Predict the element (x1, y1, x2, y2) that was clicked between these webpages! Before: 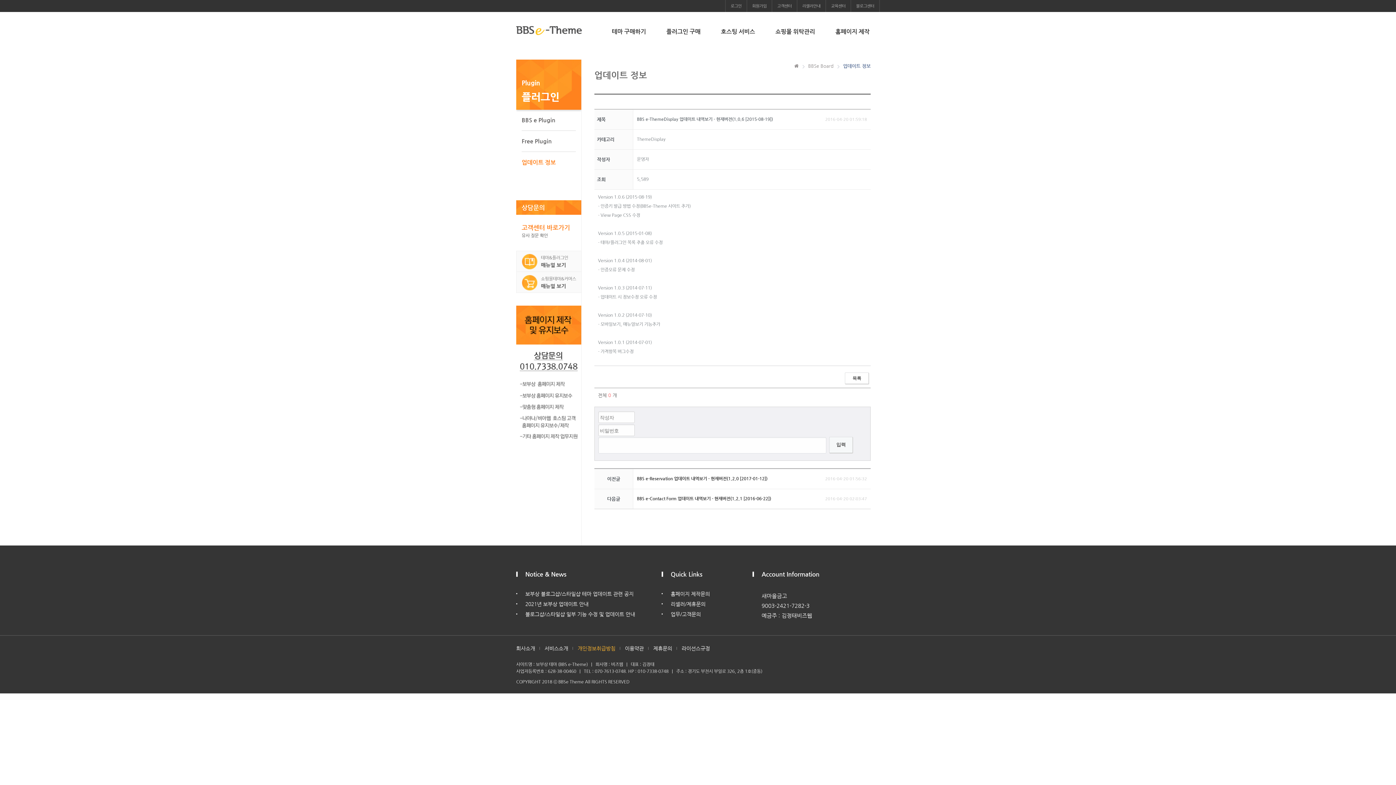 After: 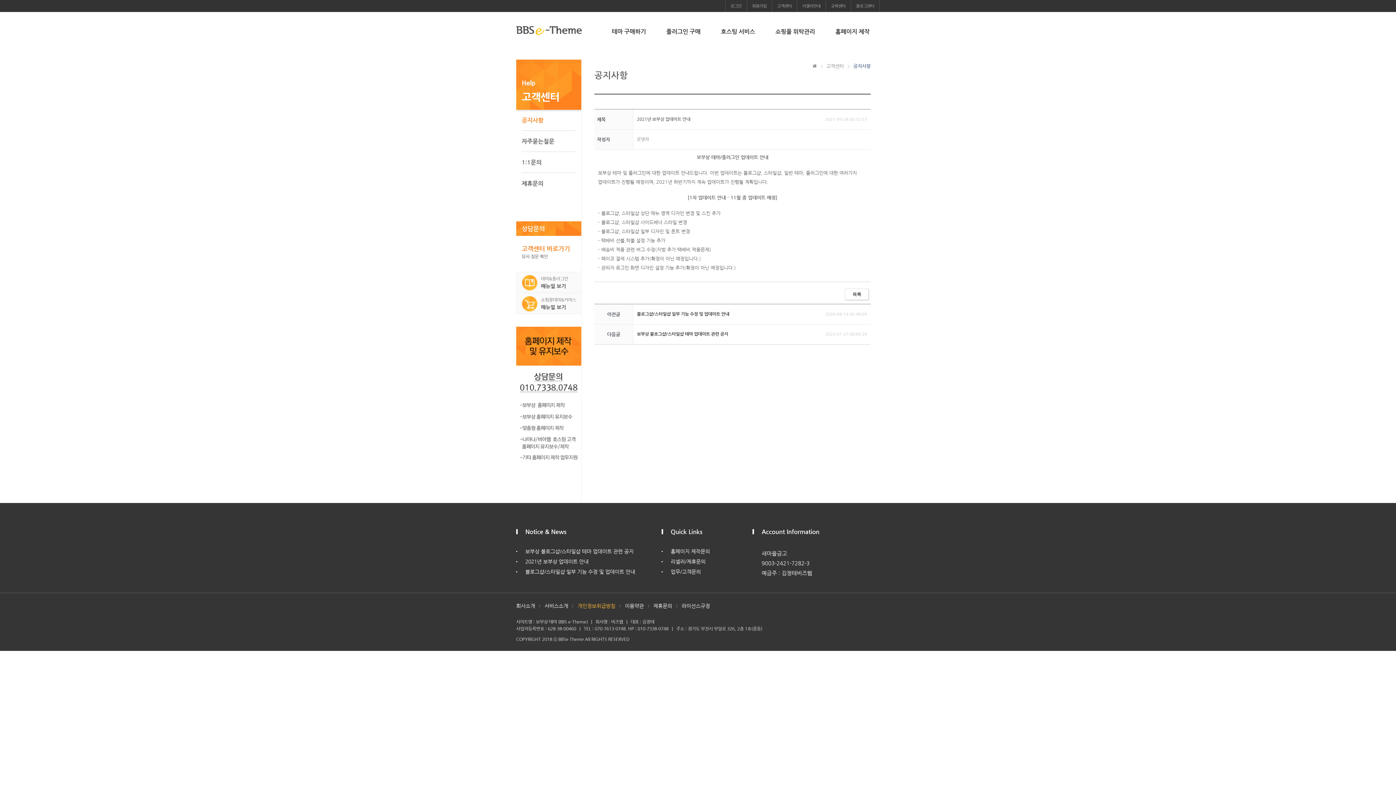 Action: bbox: (525, 601, 643, 607) label: 2021년 보부상 업데이트 안내